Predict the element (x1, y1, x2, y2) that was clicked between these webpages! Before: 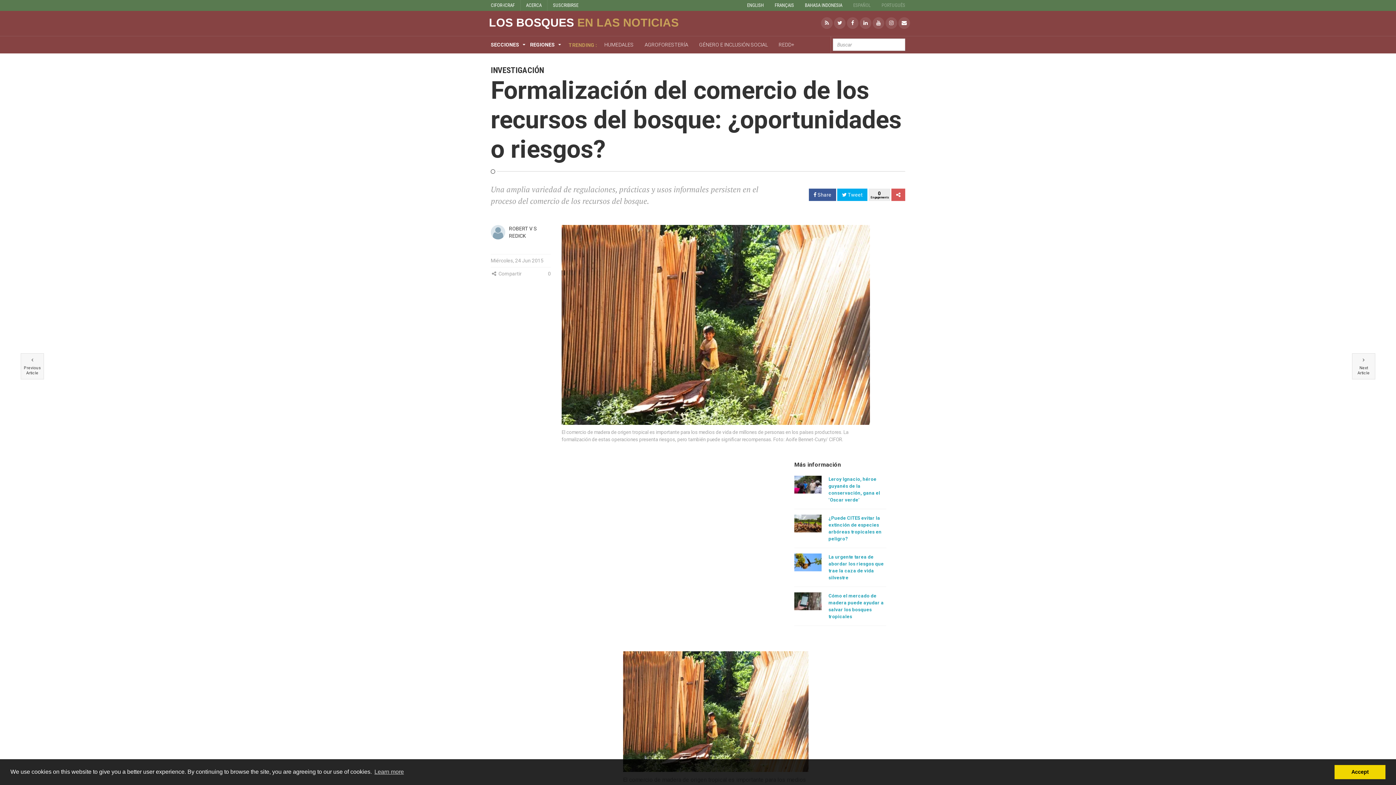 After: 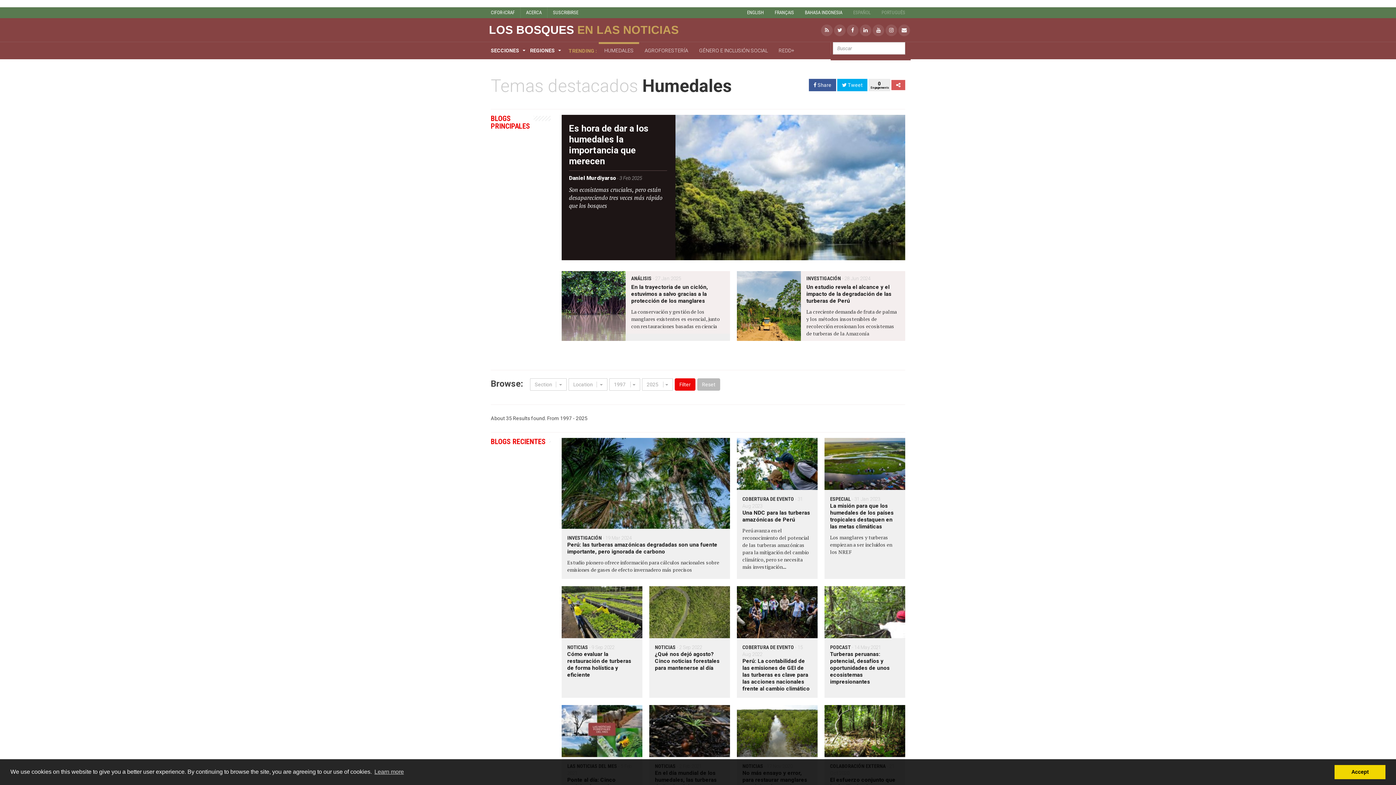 Action: bbox: (598, 36, 639, 53) label: HUMEDALES